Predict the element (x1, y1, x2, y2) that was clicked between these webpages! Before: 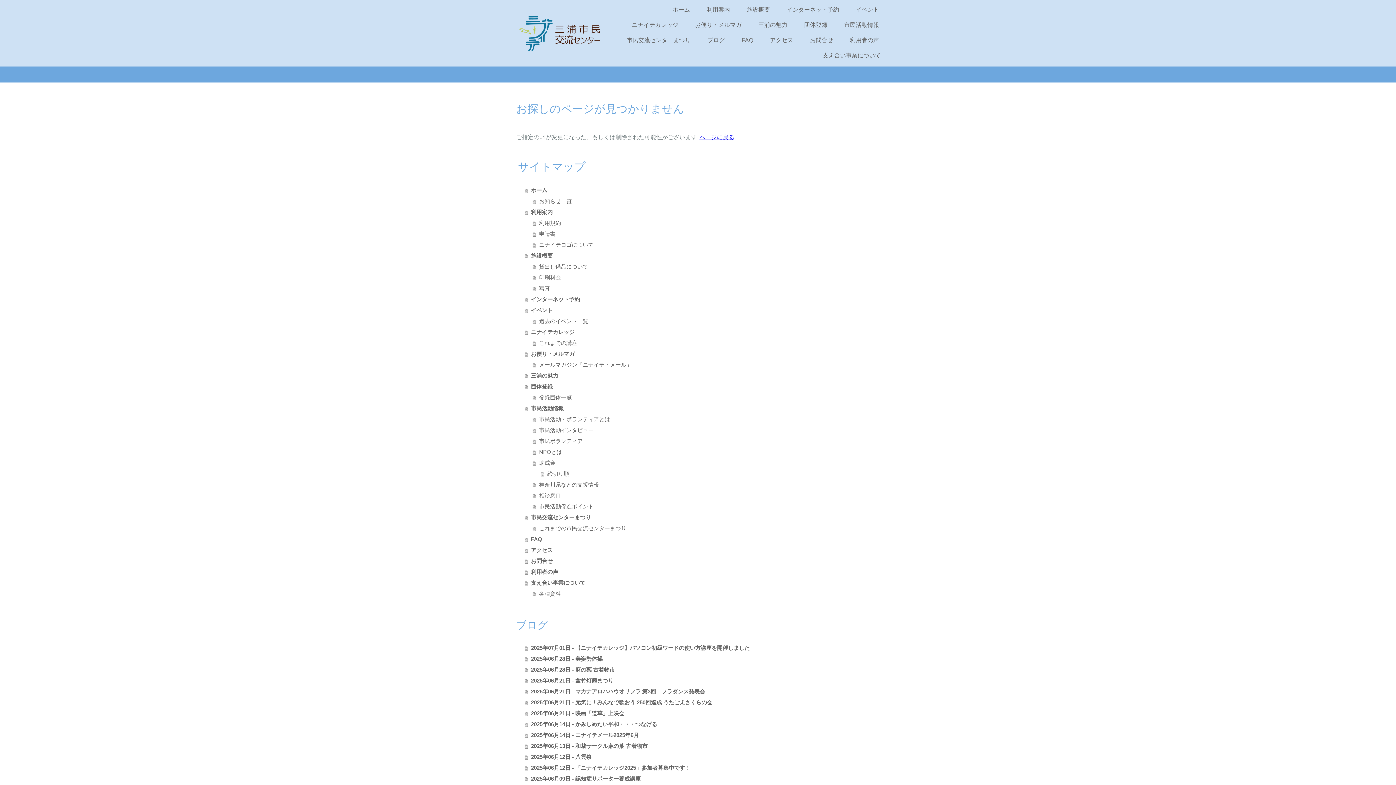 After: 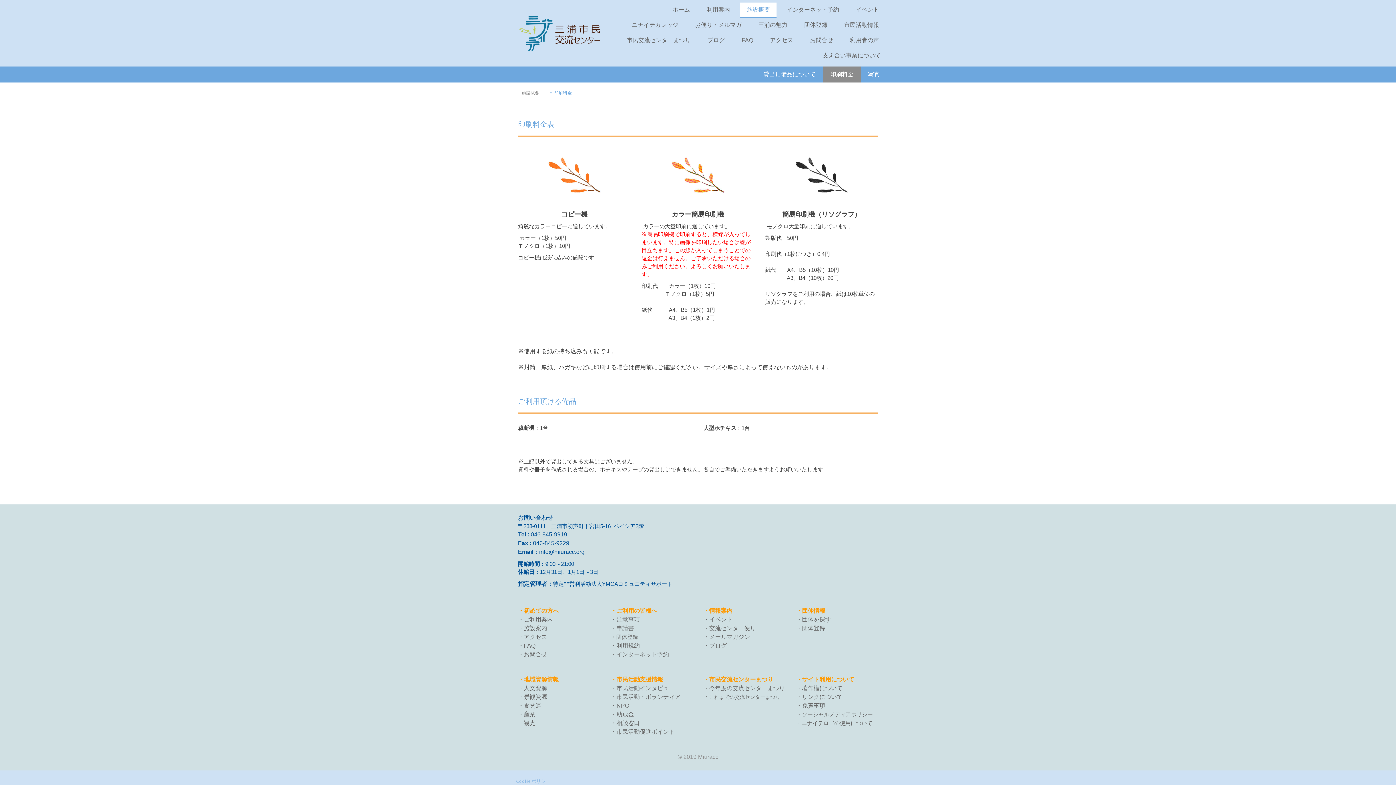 Action: bbox: (532, 272, 880, 283) label: 印刷料金